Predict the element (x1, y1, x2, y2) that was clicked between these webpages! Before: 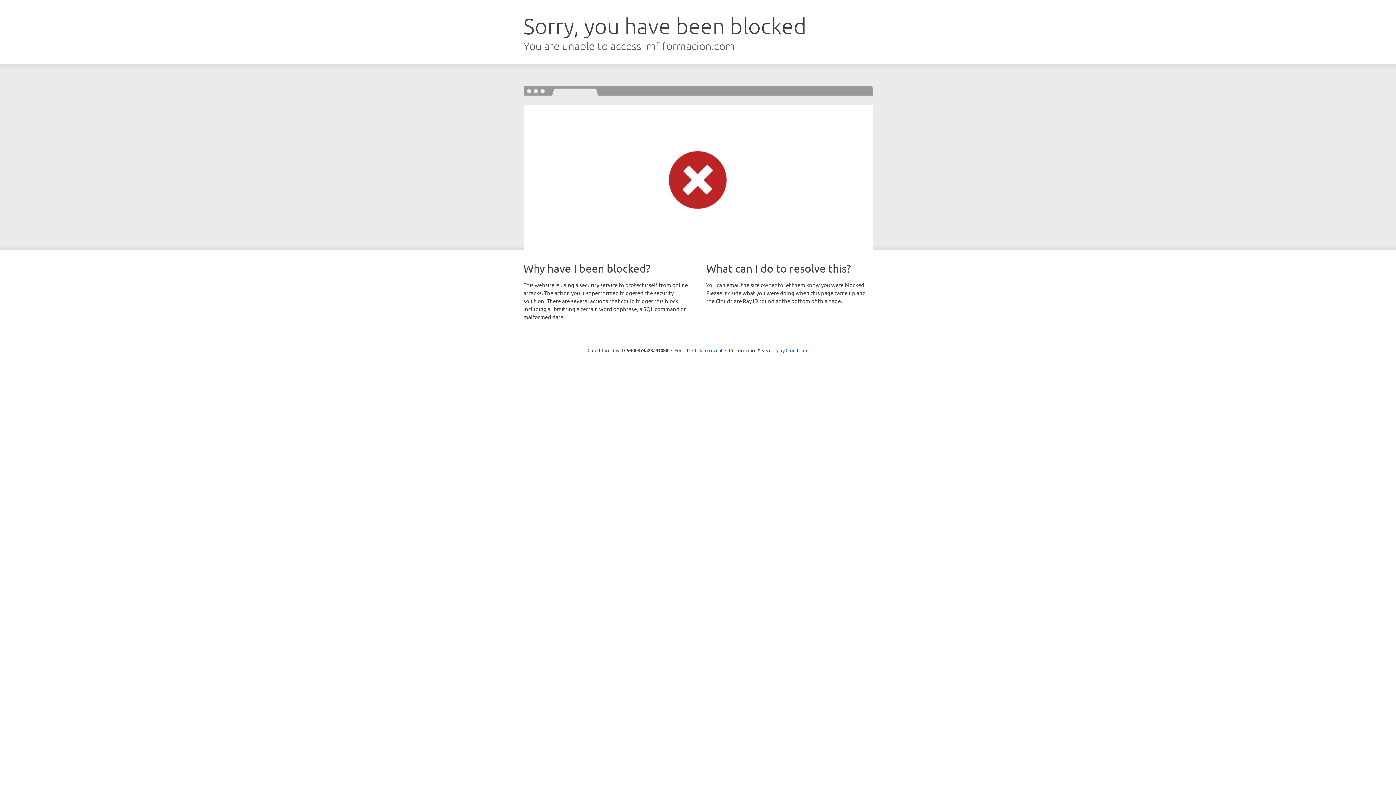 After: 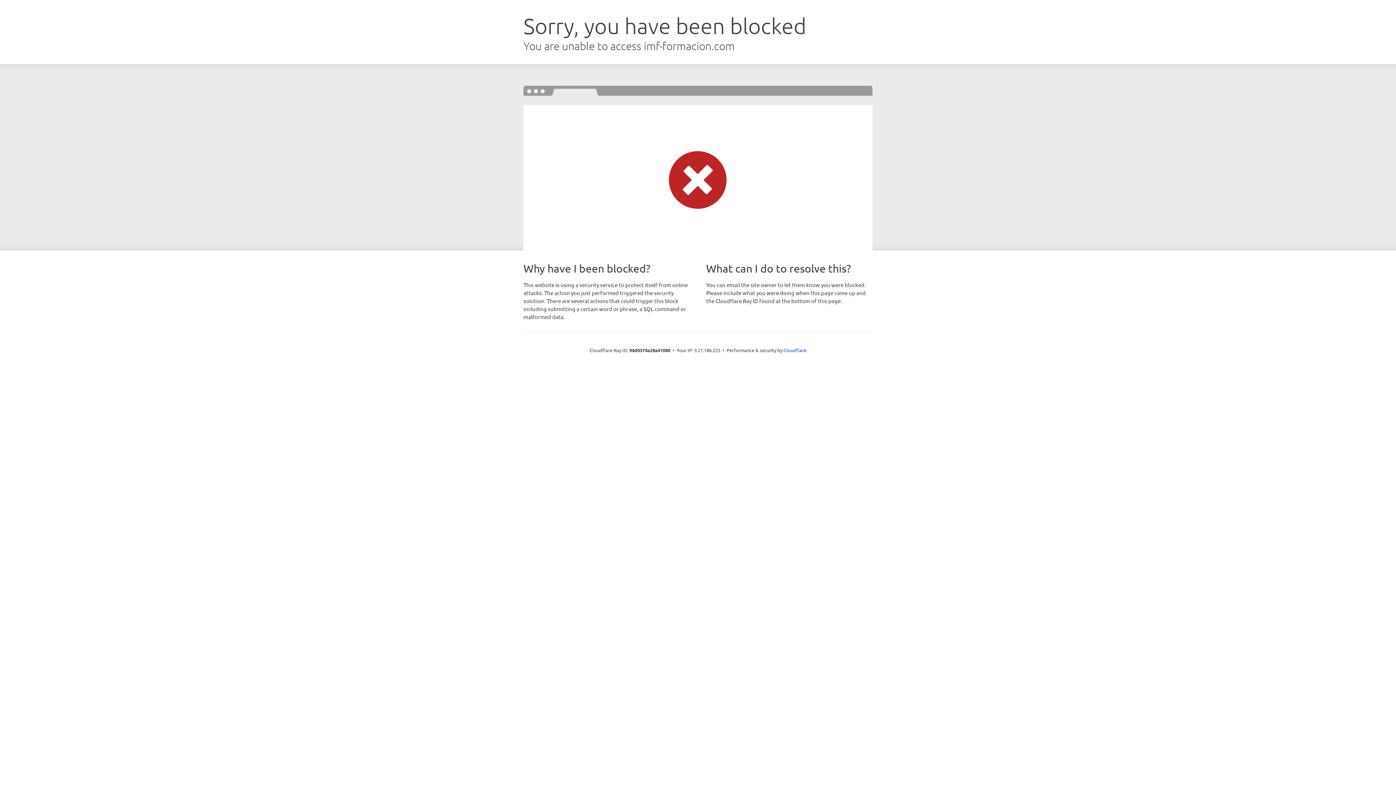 Action: bbox: (692, 346, 722, 353) label: Click to reveal